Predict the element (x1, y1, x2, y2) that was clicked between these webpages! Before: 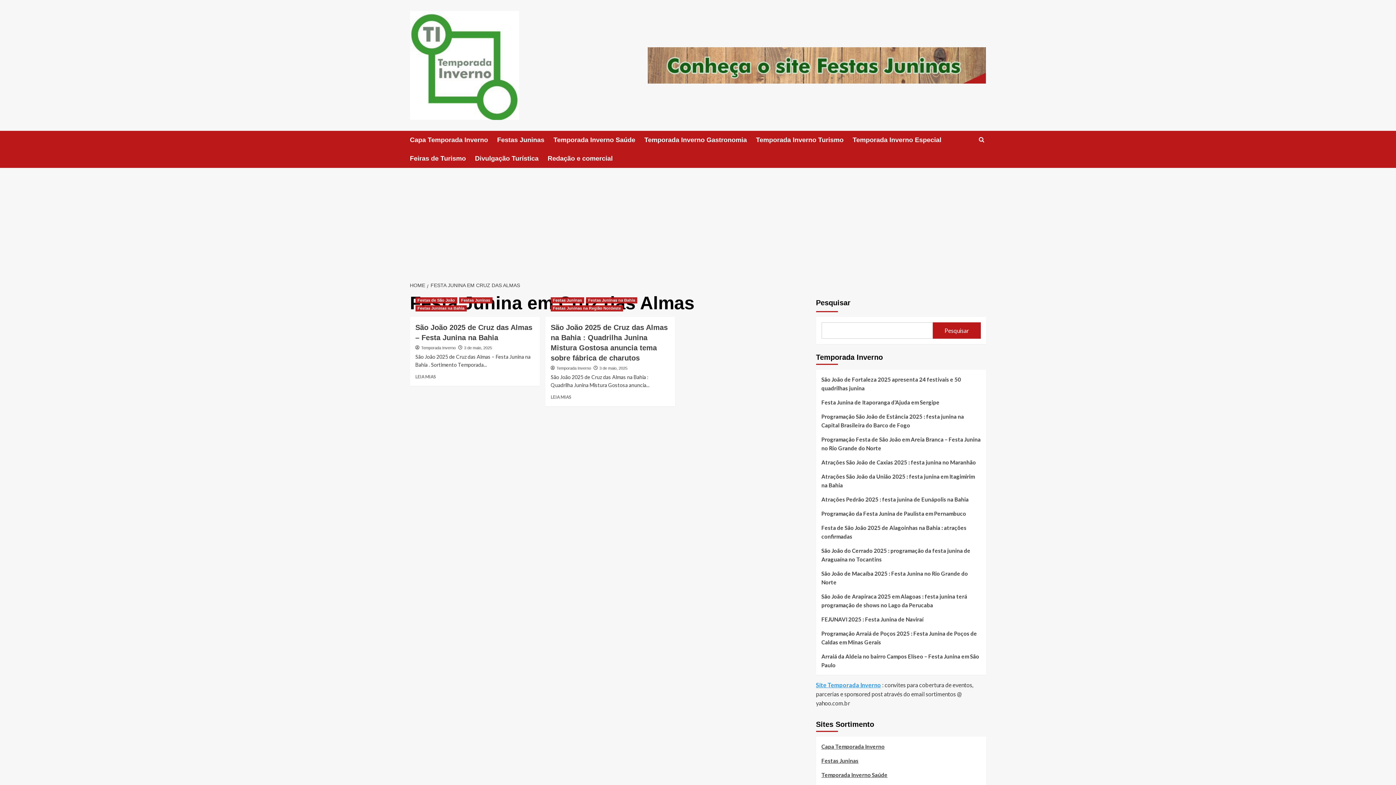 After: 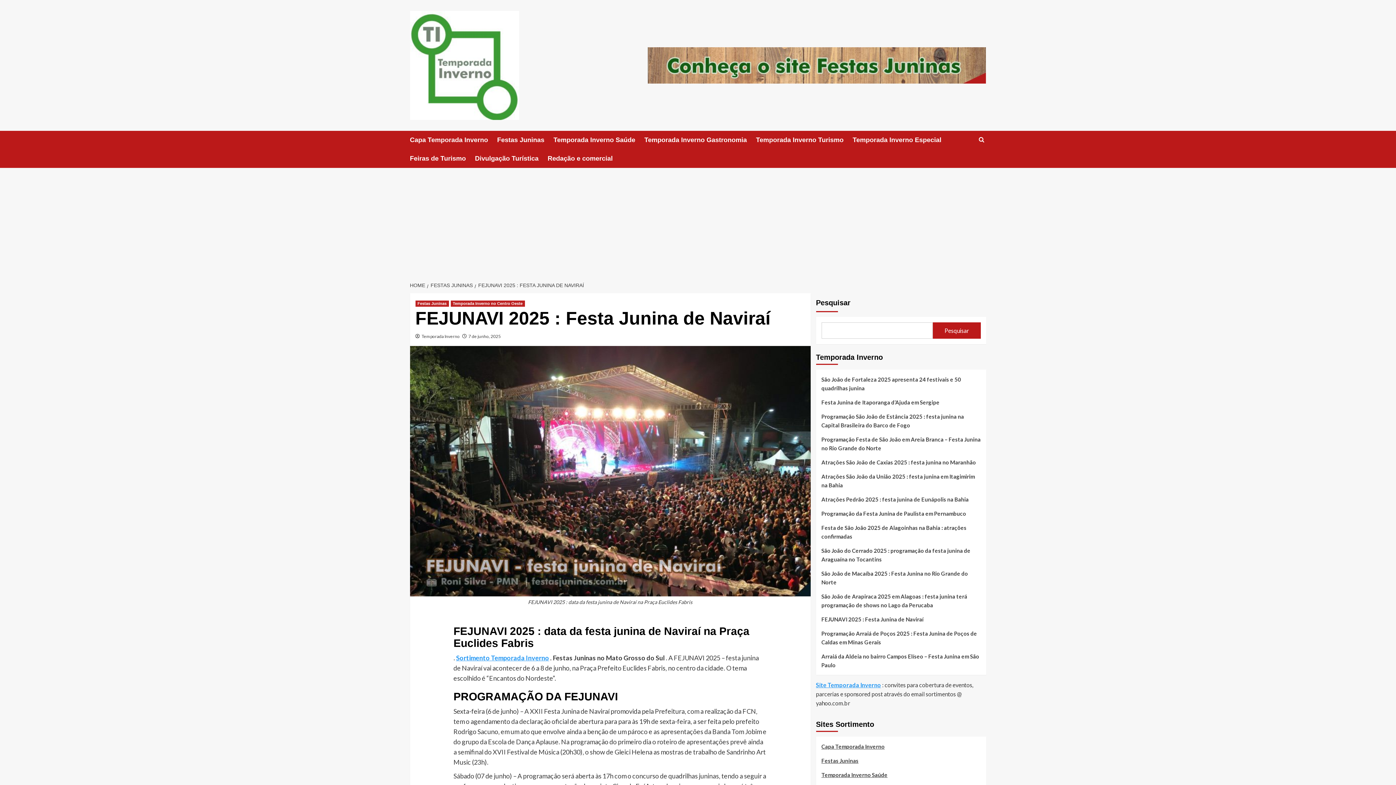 Action: label: FEJUNAVI 2025 : Festa Junina de Naviraí bbox: (821, 615, 980, 629)